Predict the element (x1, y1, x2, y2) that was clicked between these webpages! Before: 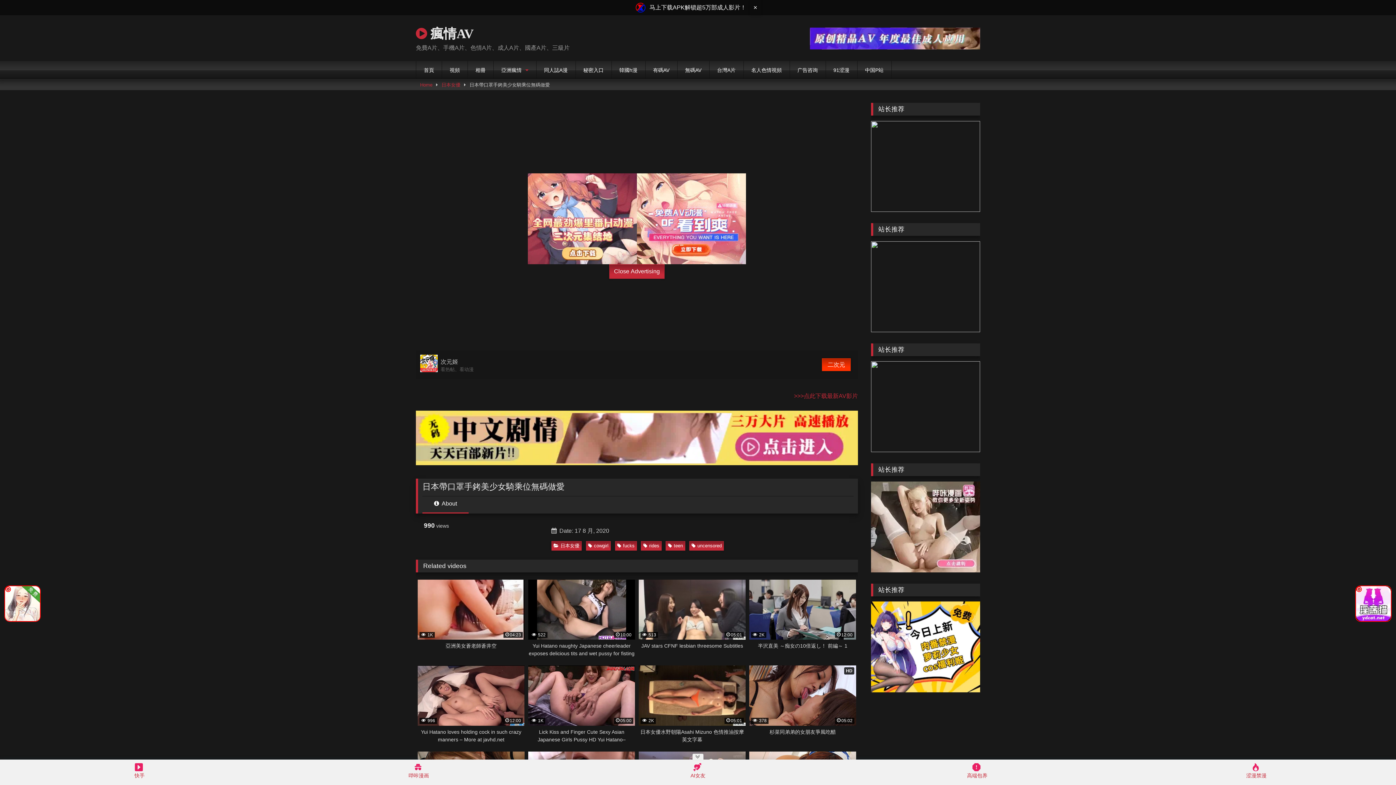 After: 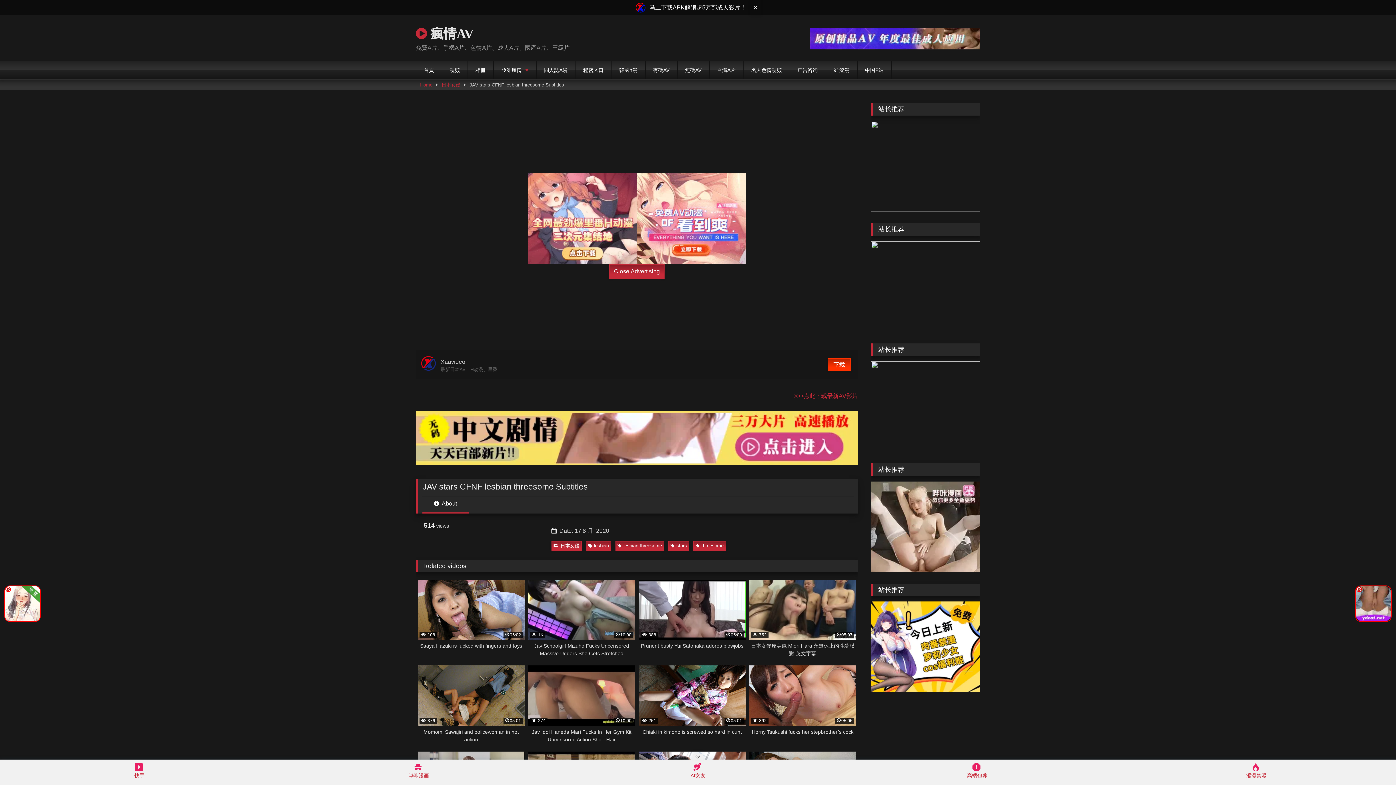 Action: bbox: (638, 579, 745, 657) label:  513
05:01
JAV stars CFNF lesbian threesome Subtitles